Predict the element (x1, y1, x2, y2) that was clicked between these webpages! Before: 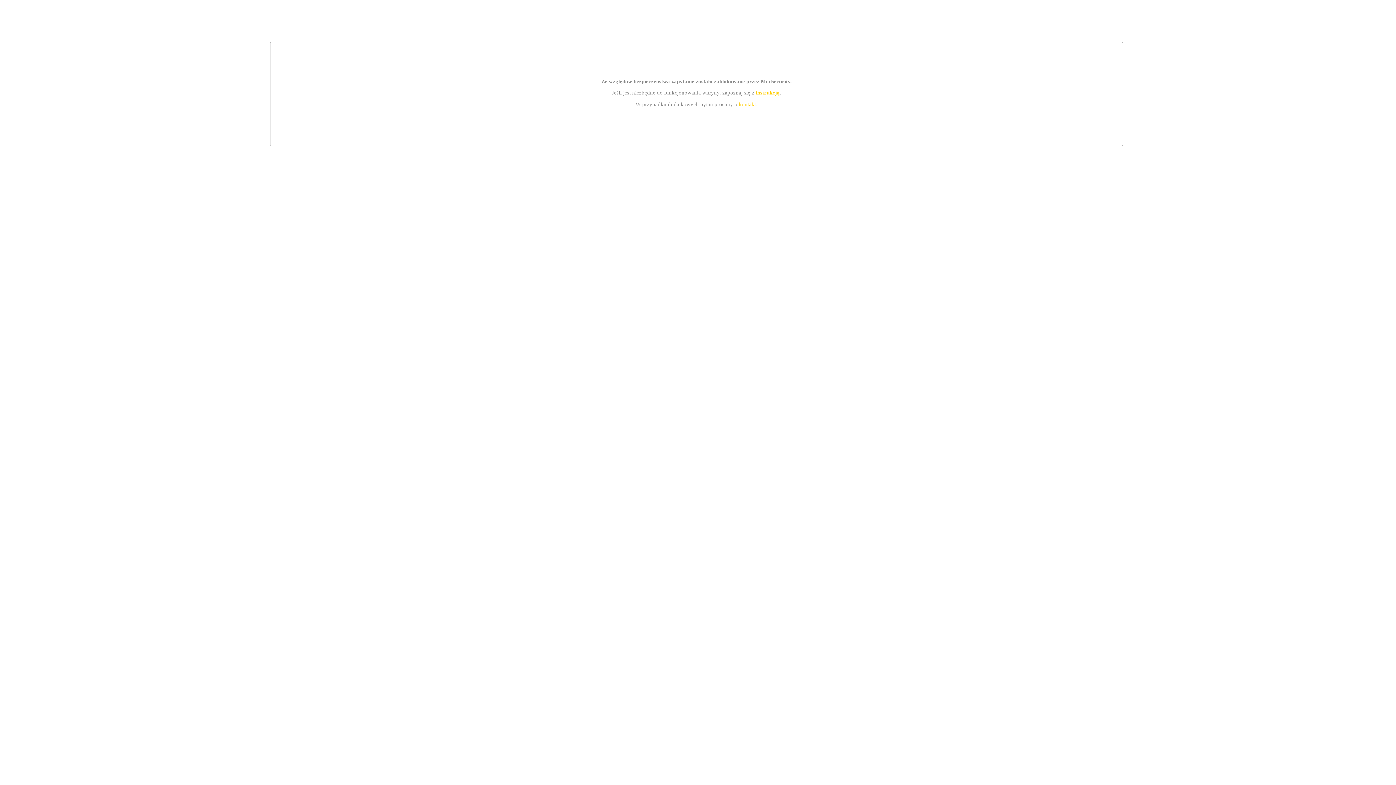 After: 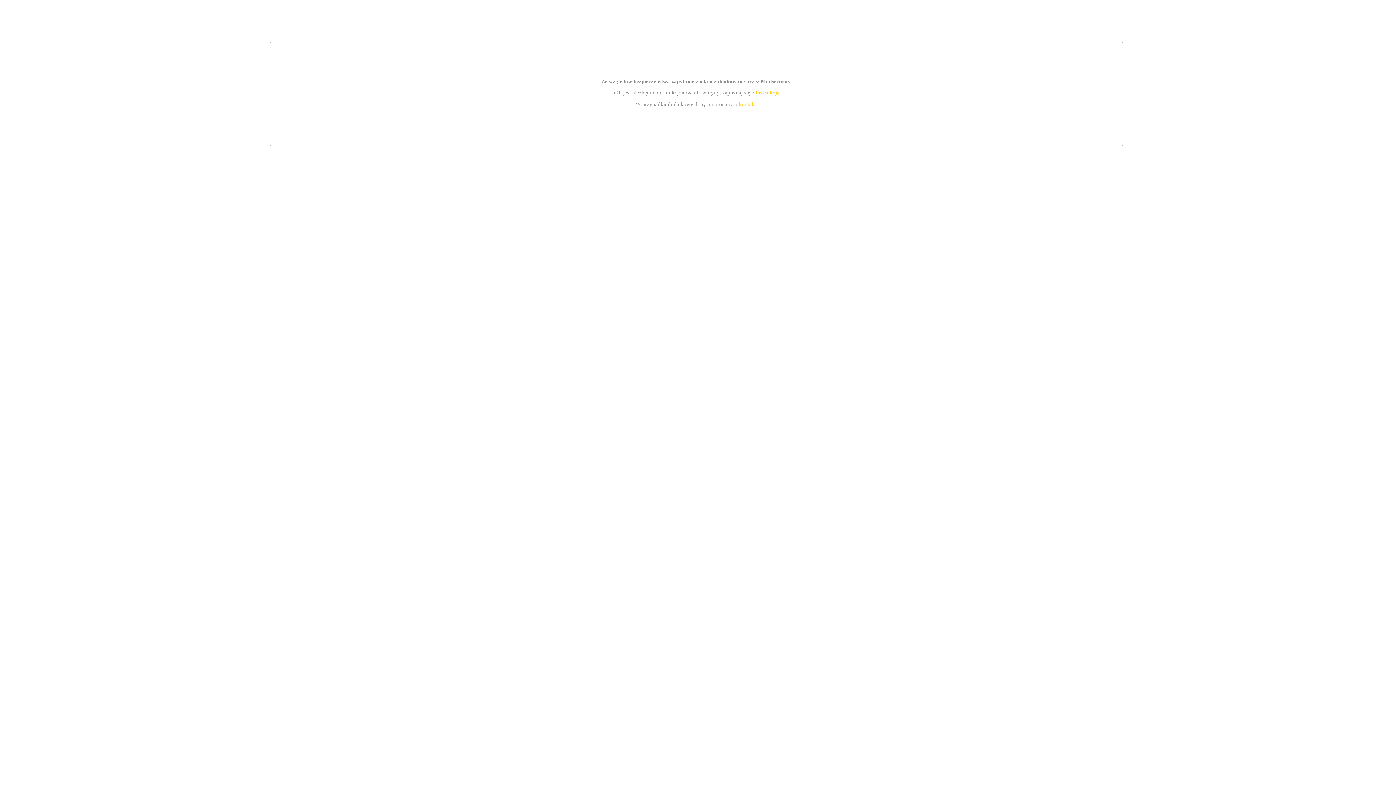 Action: bbox: (739, 101, 756, 107) label: kontakt